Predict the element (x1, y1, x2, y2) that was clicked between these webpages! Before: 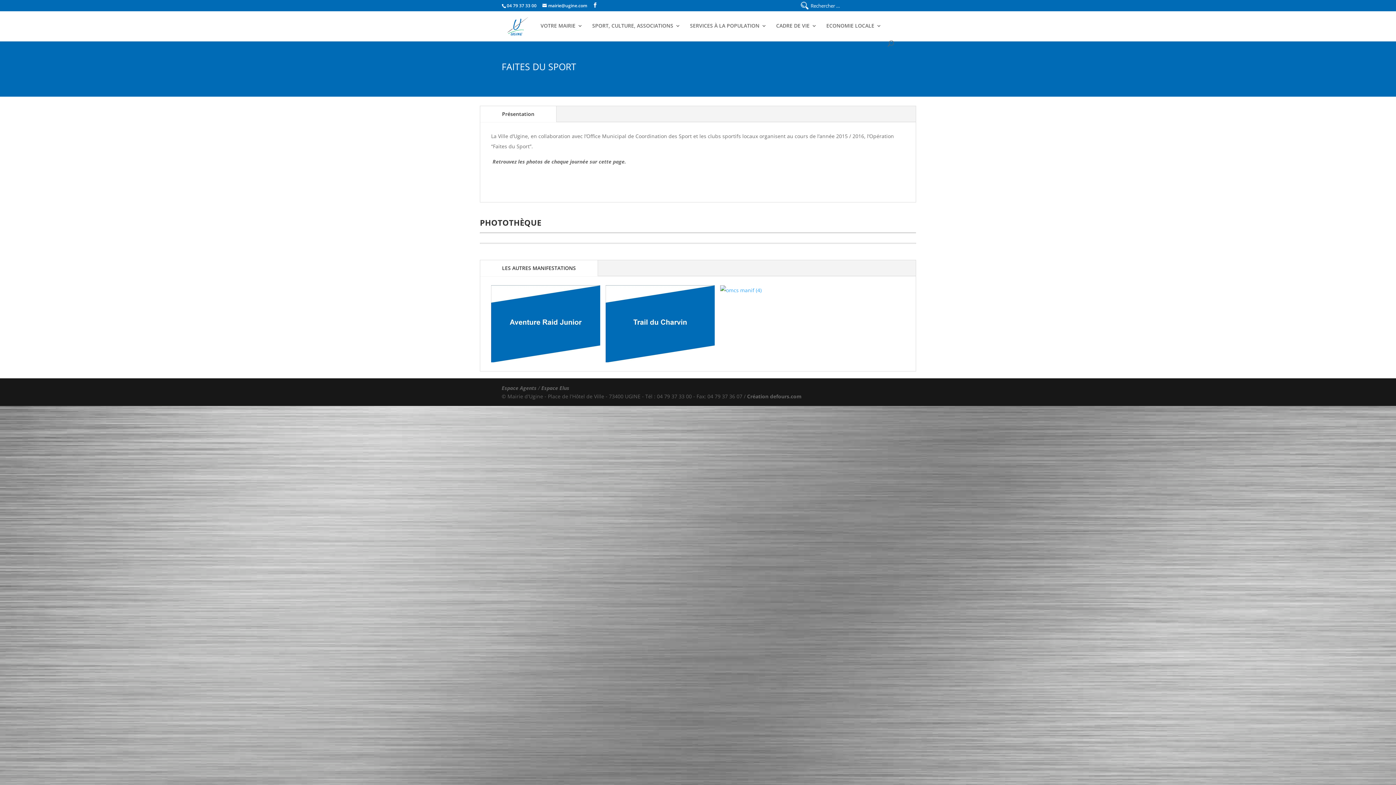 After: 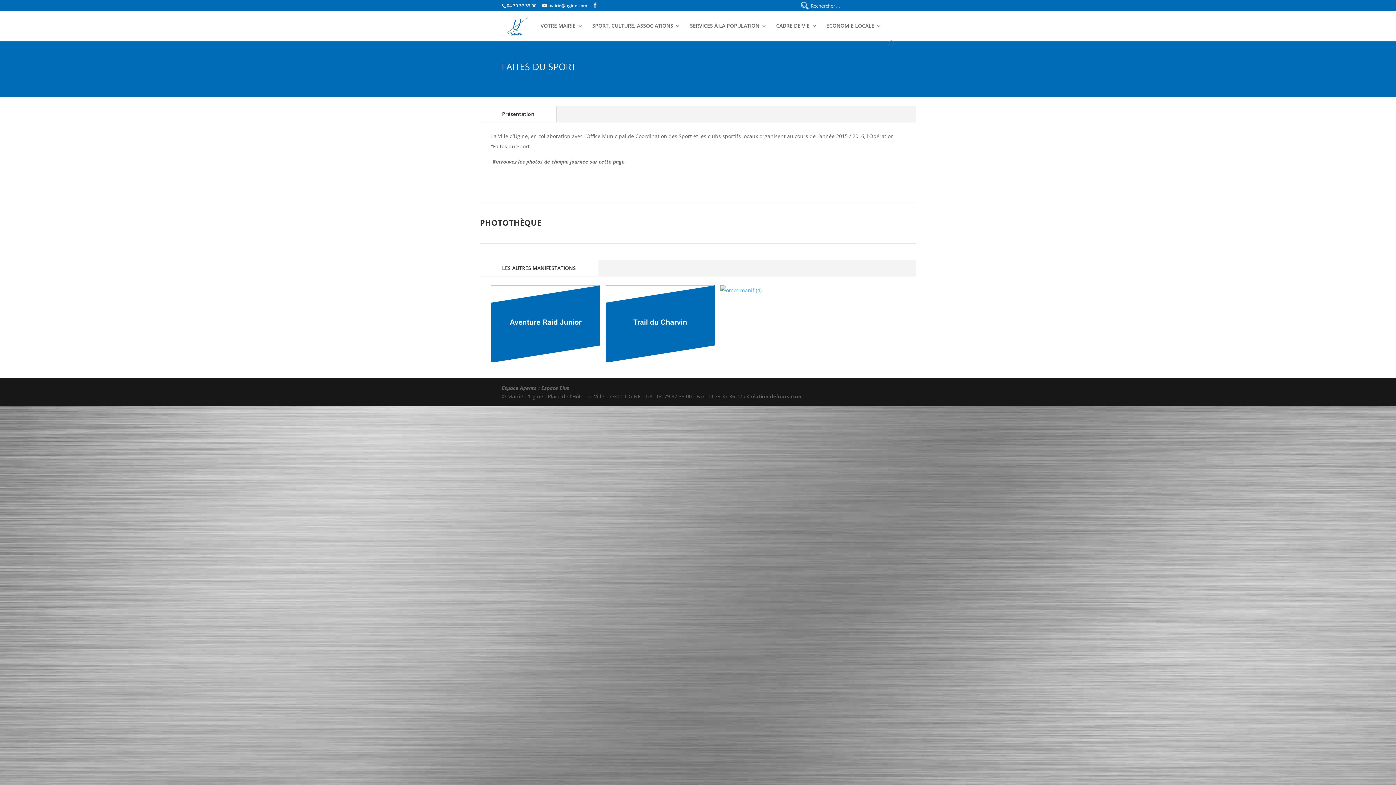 Action: label: Présentation bbox: (491, 107, 545, 120)